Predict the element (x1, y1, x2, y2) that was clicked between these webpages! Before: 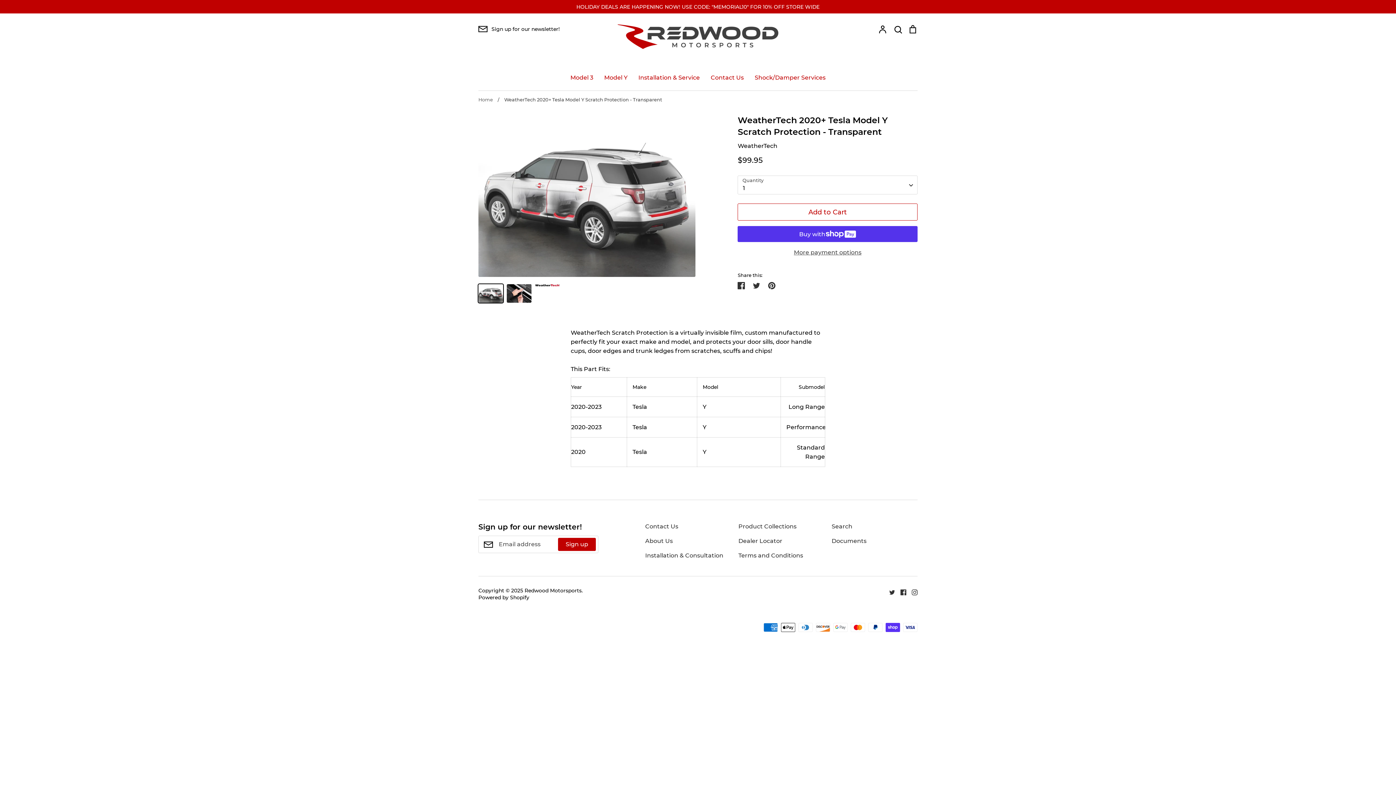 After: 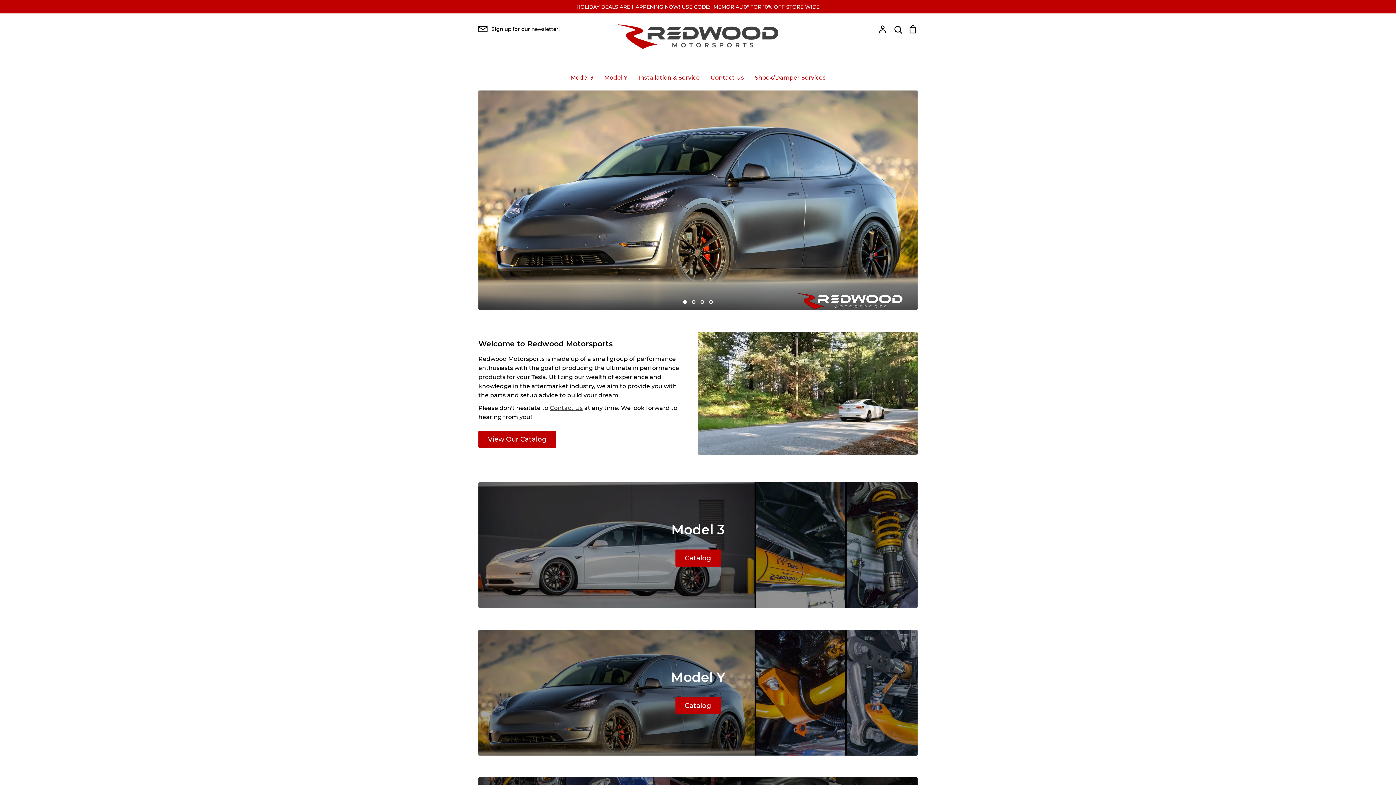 Action: bbox: (524, 587, 581, 593) label: Redwood Motorsports